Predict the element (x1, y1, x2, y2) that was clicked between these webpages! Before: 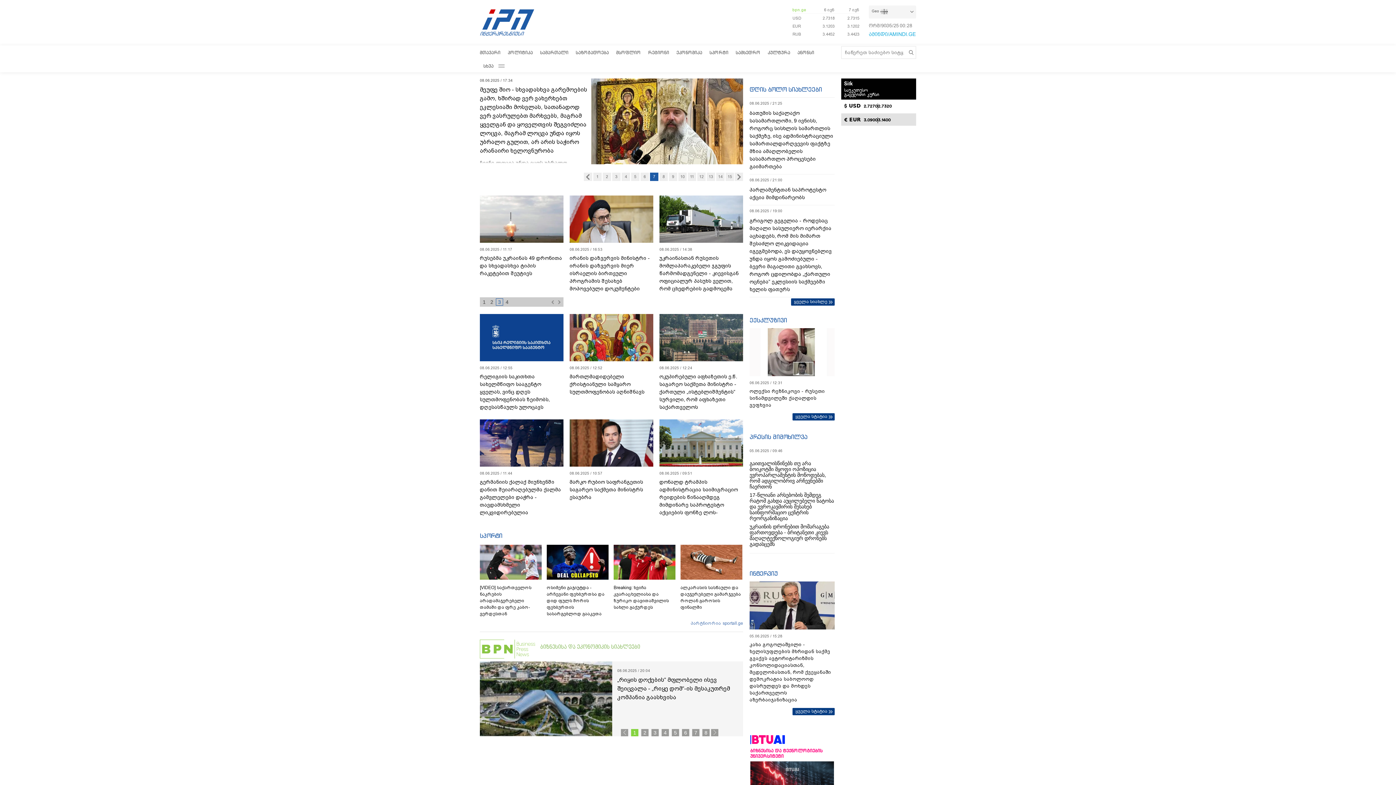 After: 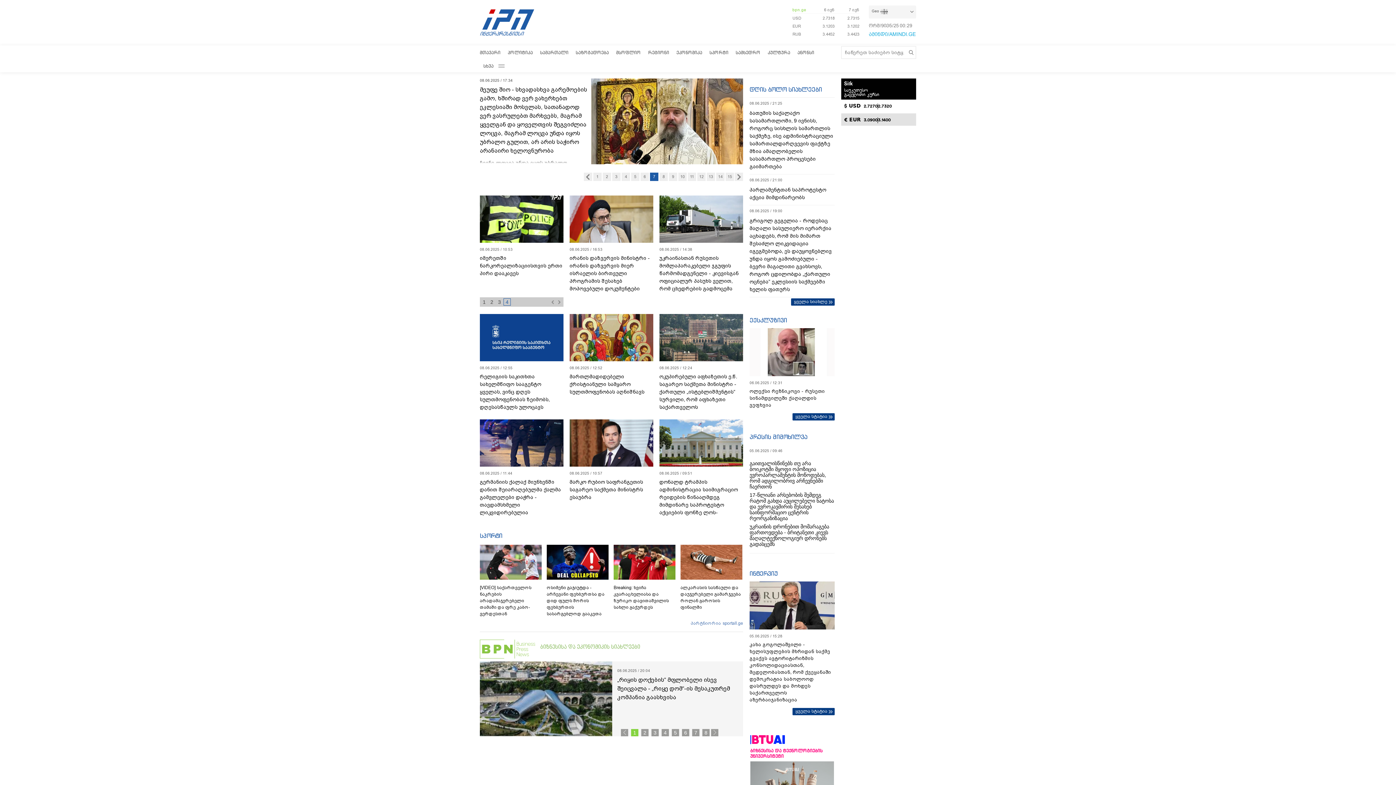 Action: bbox: (480, 45, 500, 58) label: მთავარი